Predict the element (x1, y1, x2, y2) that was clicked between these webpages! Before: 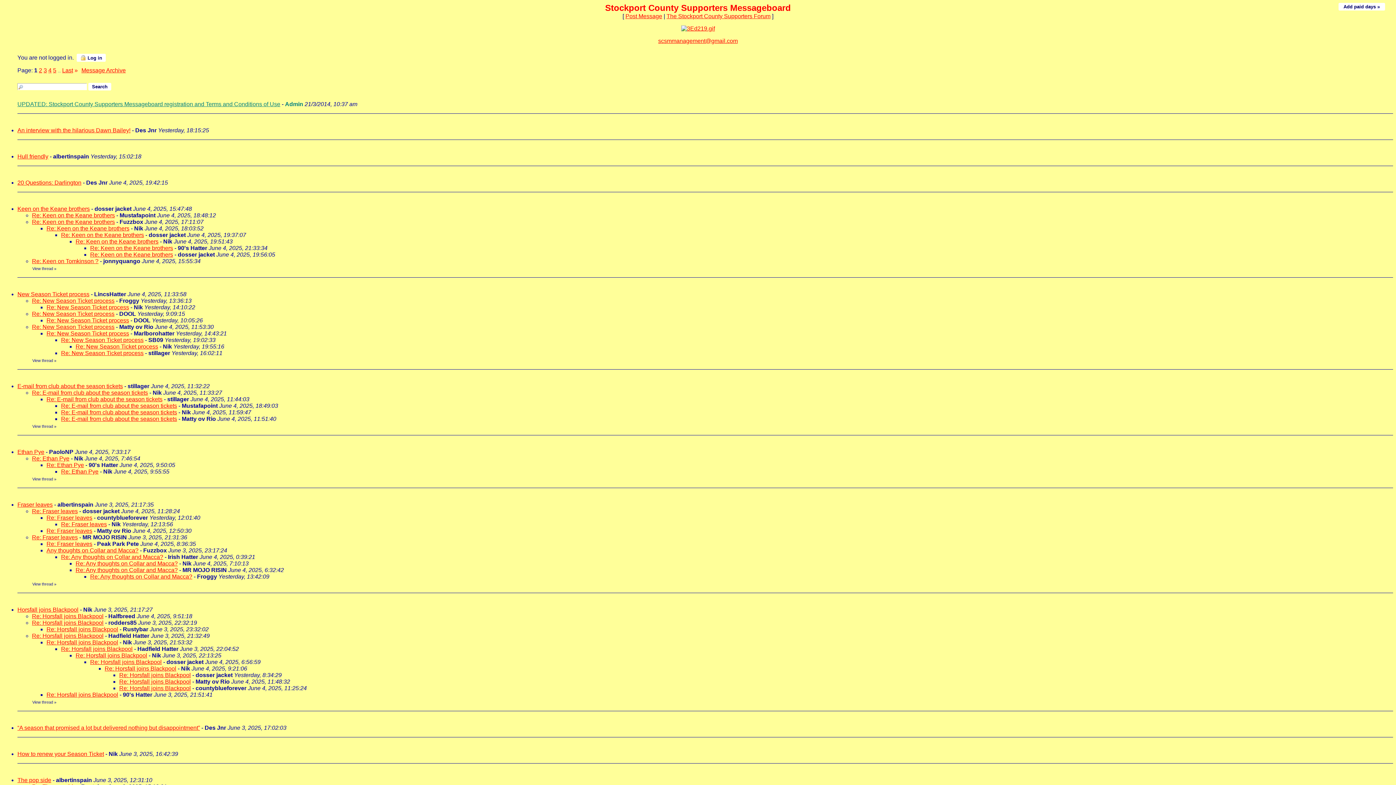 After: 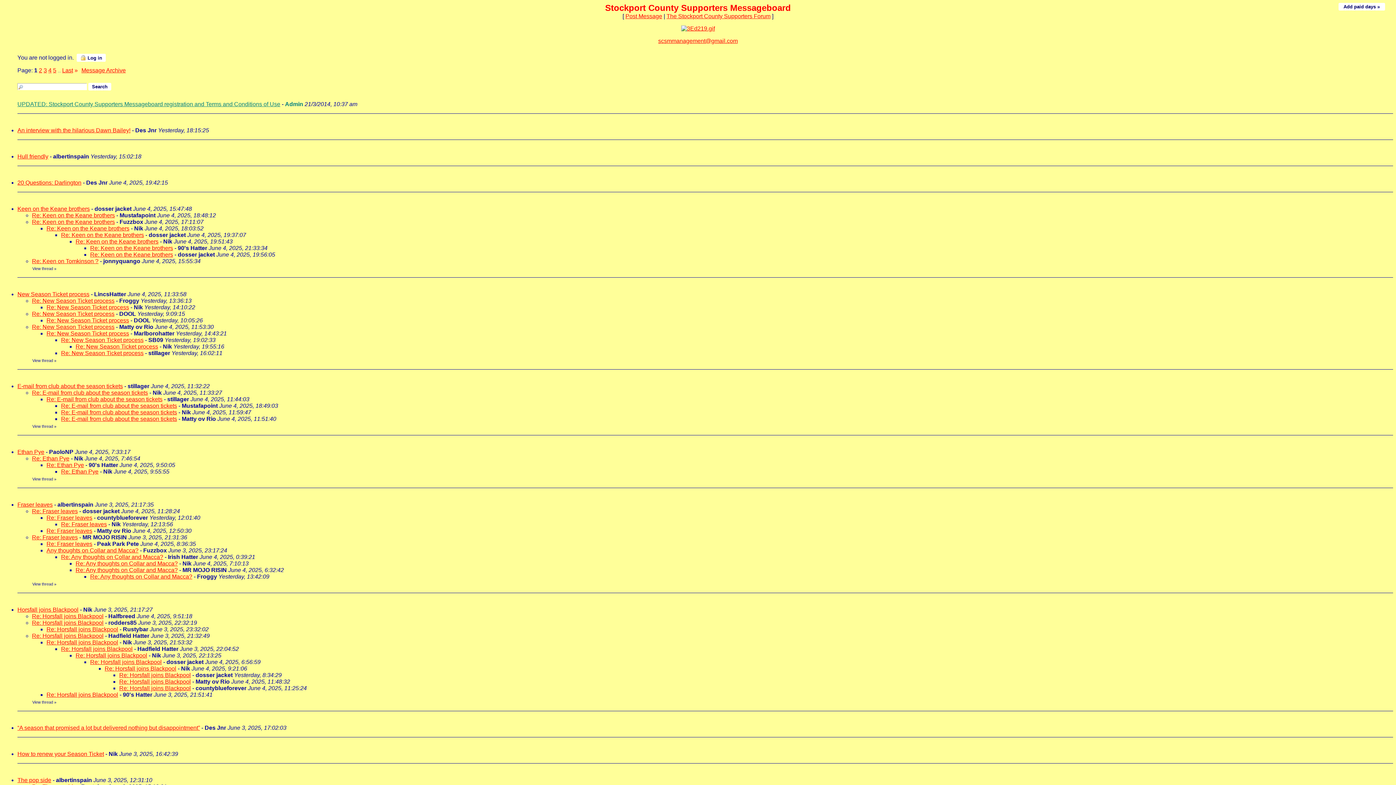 Action: bbox: (61, 350, 143, 356) label: Re: New Season Ticket process